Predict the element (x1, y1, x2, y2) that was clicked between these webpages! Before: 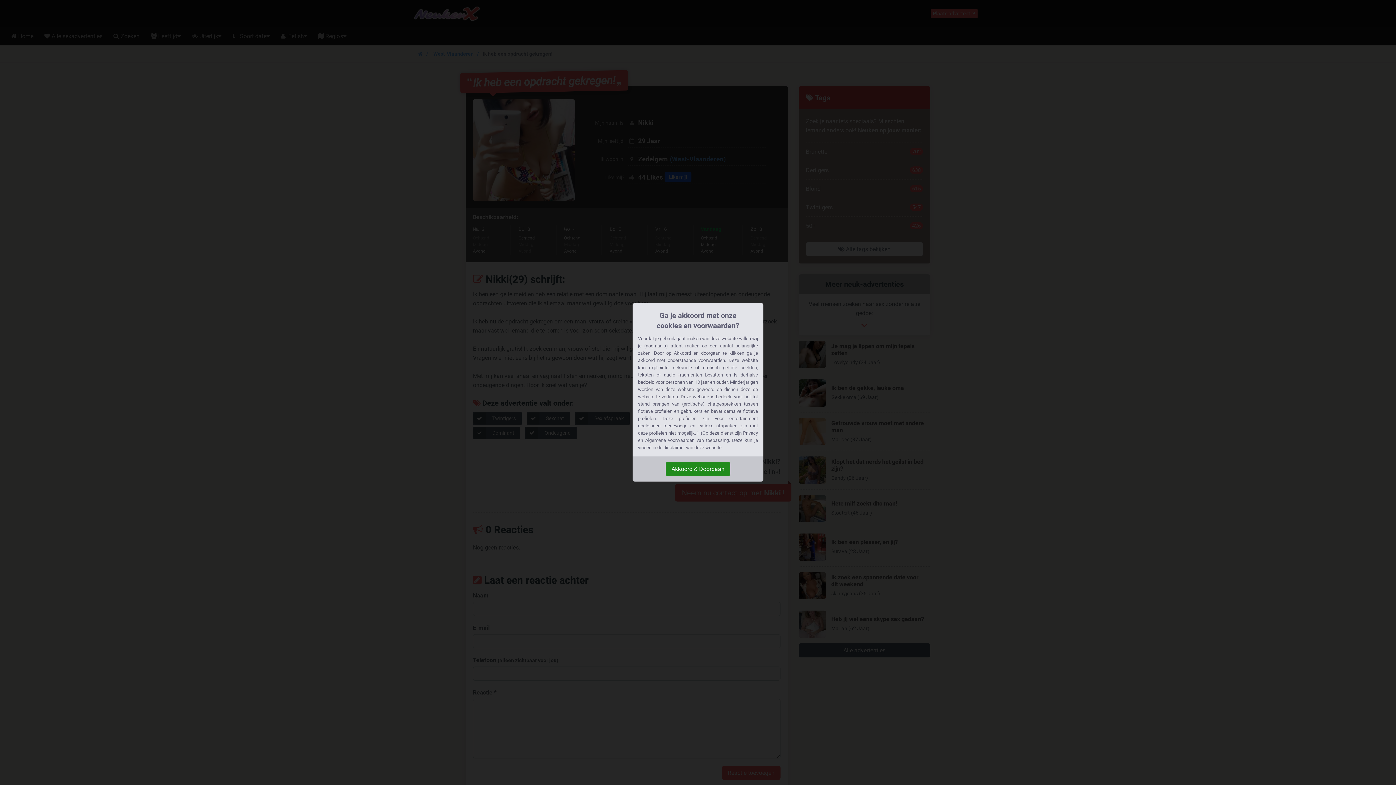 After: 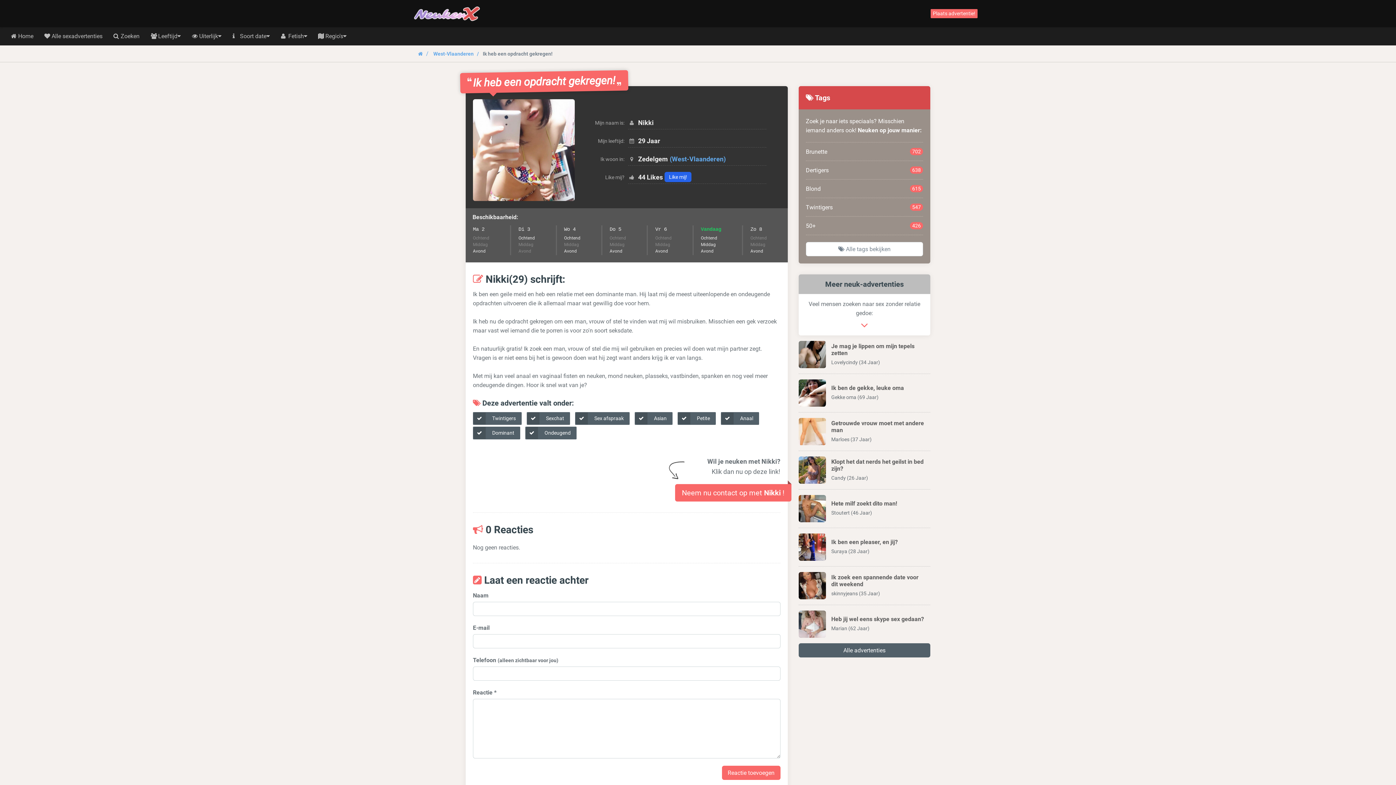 Action: label: Akkoord & Doorgaan bbox: (665, 462, 730, 476)